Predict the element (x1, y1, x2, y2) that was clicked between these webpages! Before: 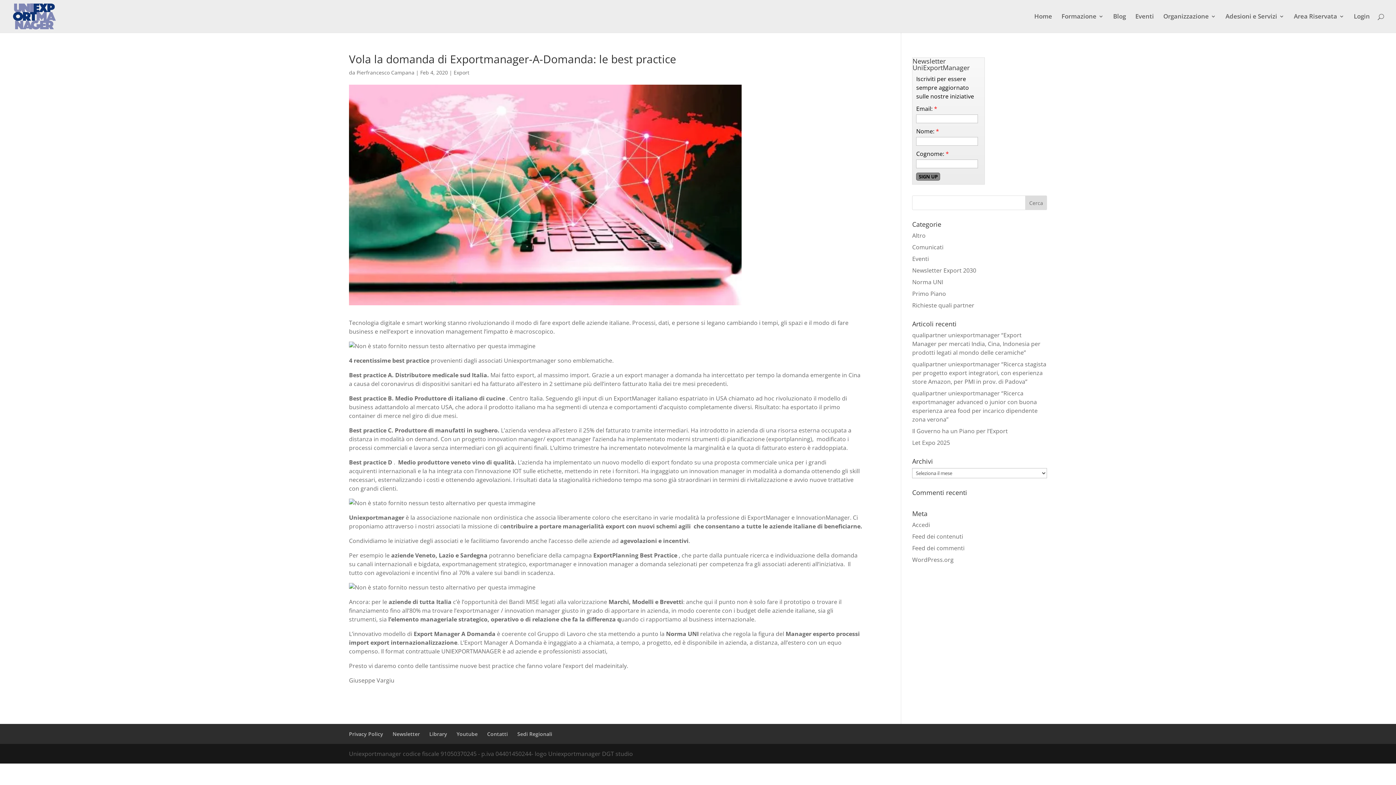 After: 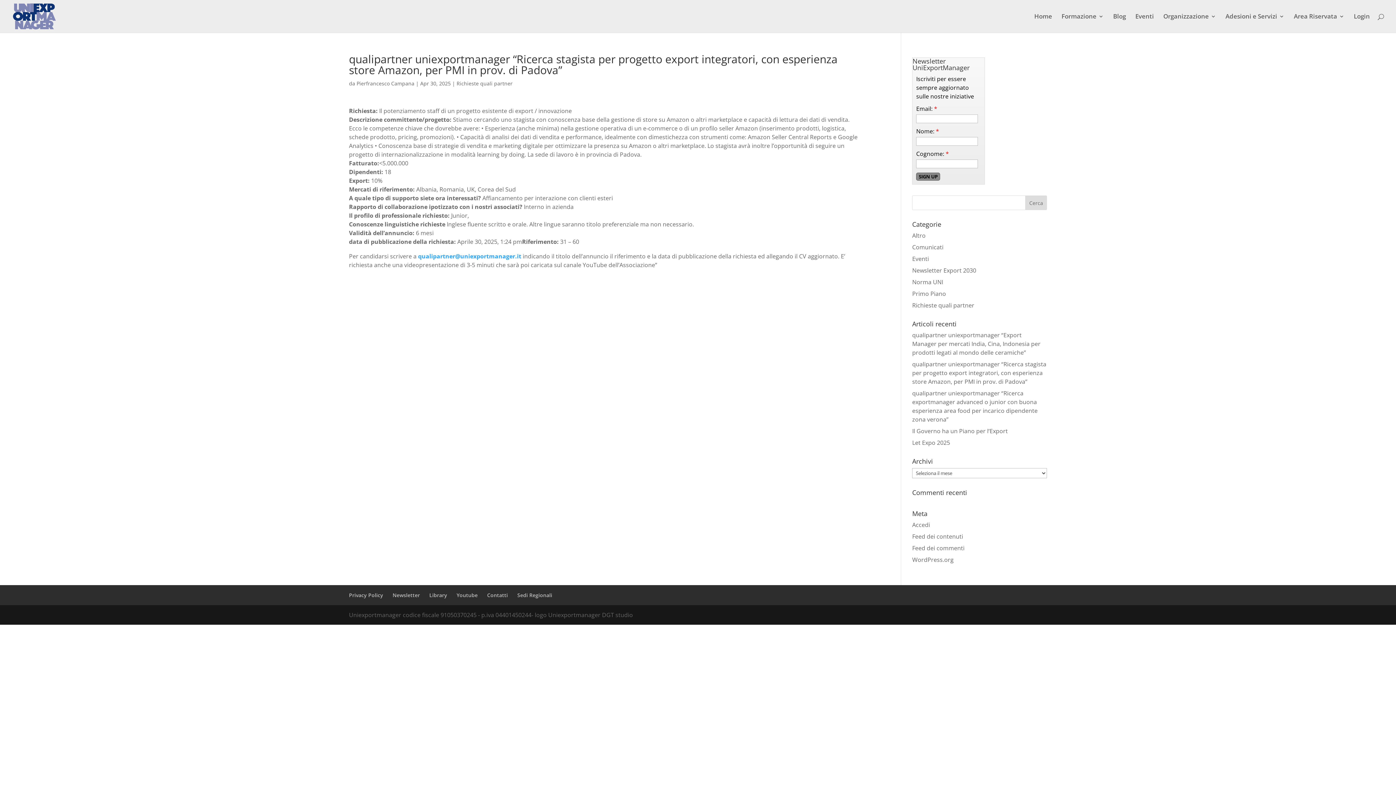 Action: bbox: (912, 360, 1046, 385) label: qualipartner uniexportmanager “Ricerca stagista per progetto export integratori, con esperienza store Amazon, per PMI in prov. di Padova”